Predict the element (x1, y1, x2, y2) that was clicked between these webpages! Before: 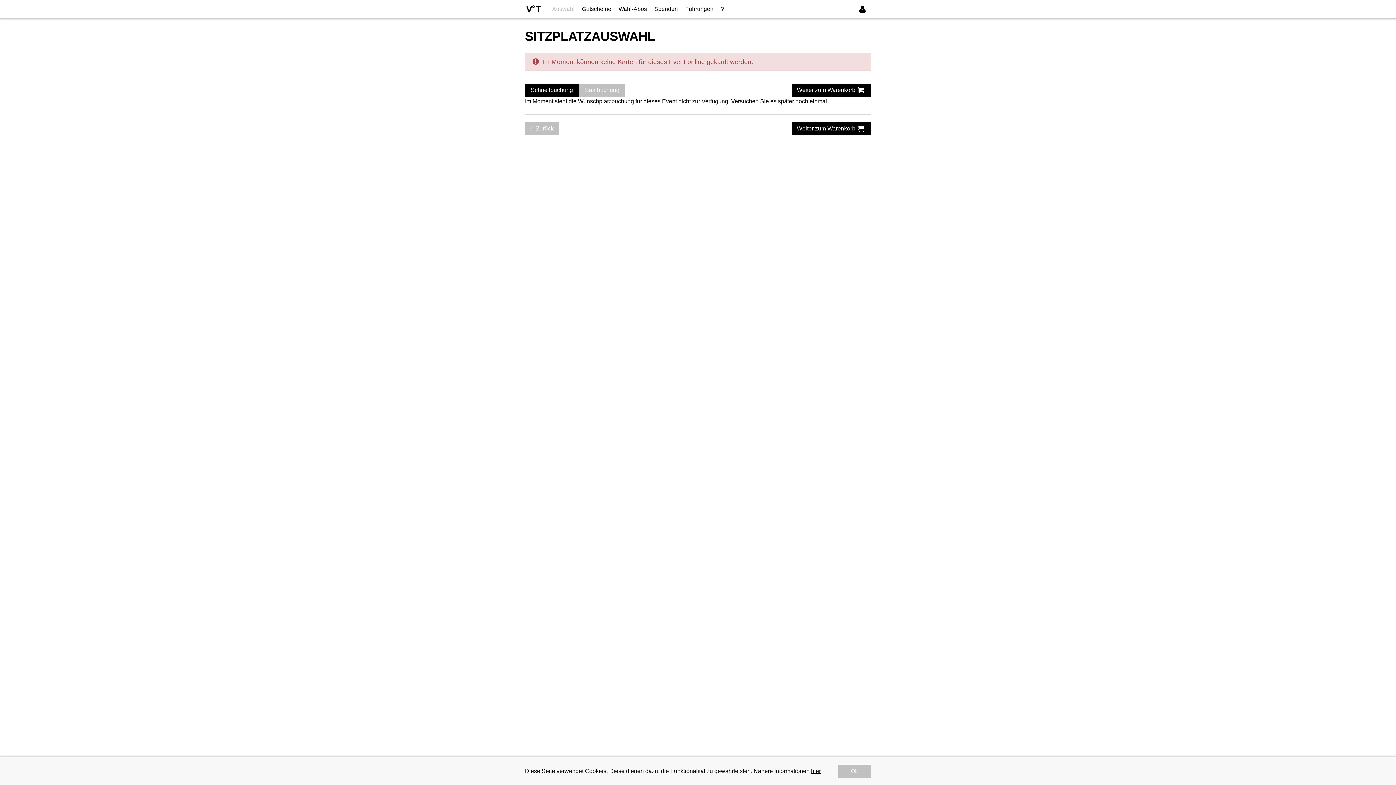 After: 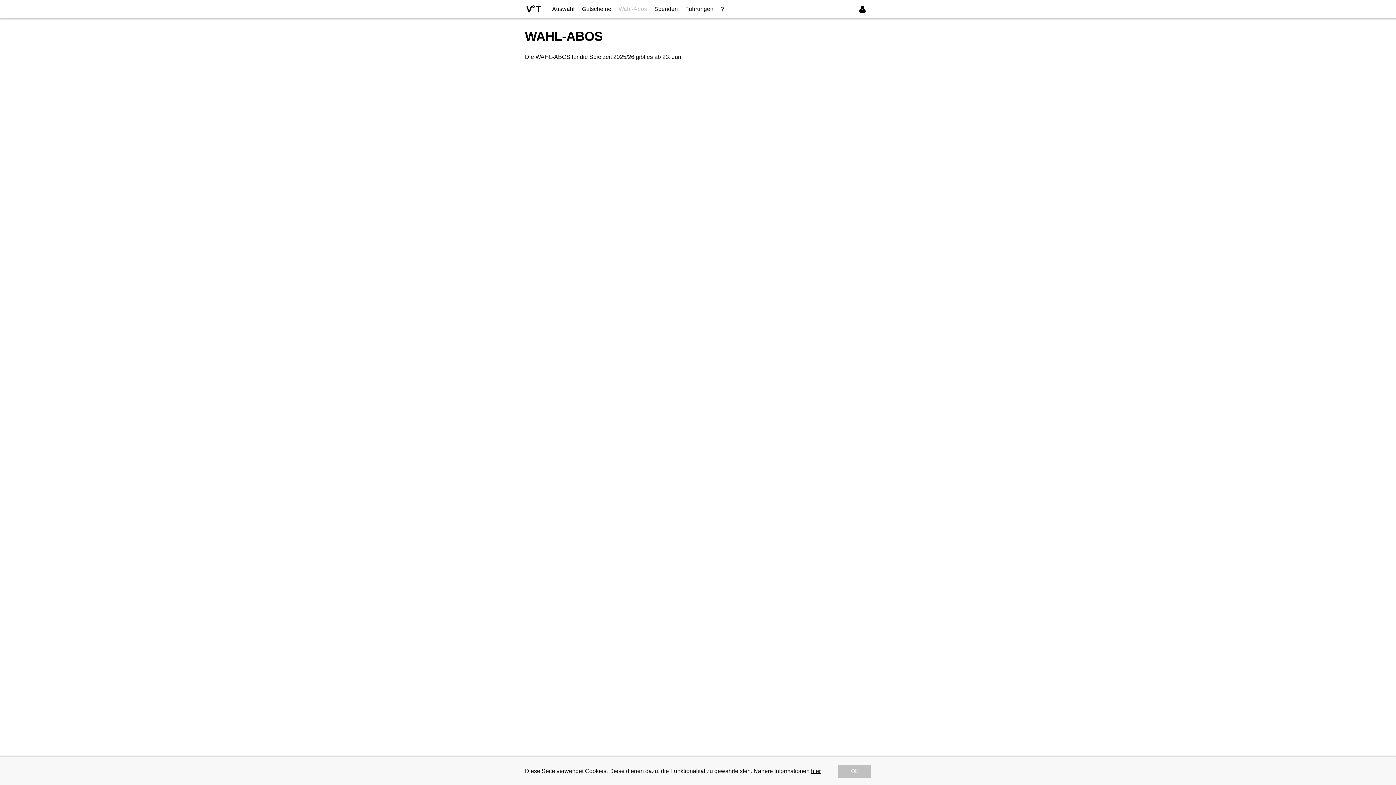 Action: bbox: (615, 0, 650, 18) label: Wahl-Abos